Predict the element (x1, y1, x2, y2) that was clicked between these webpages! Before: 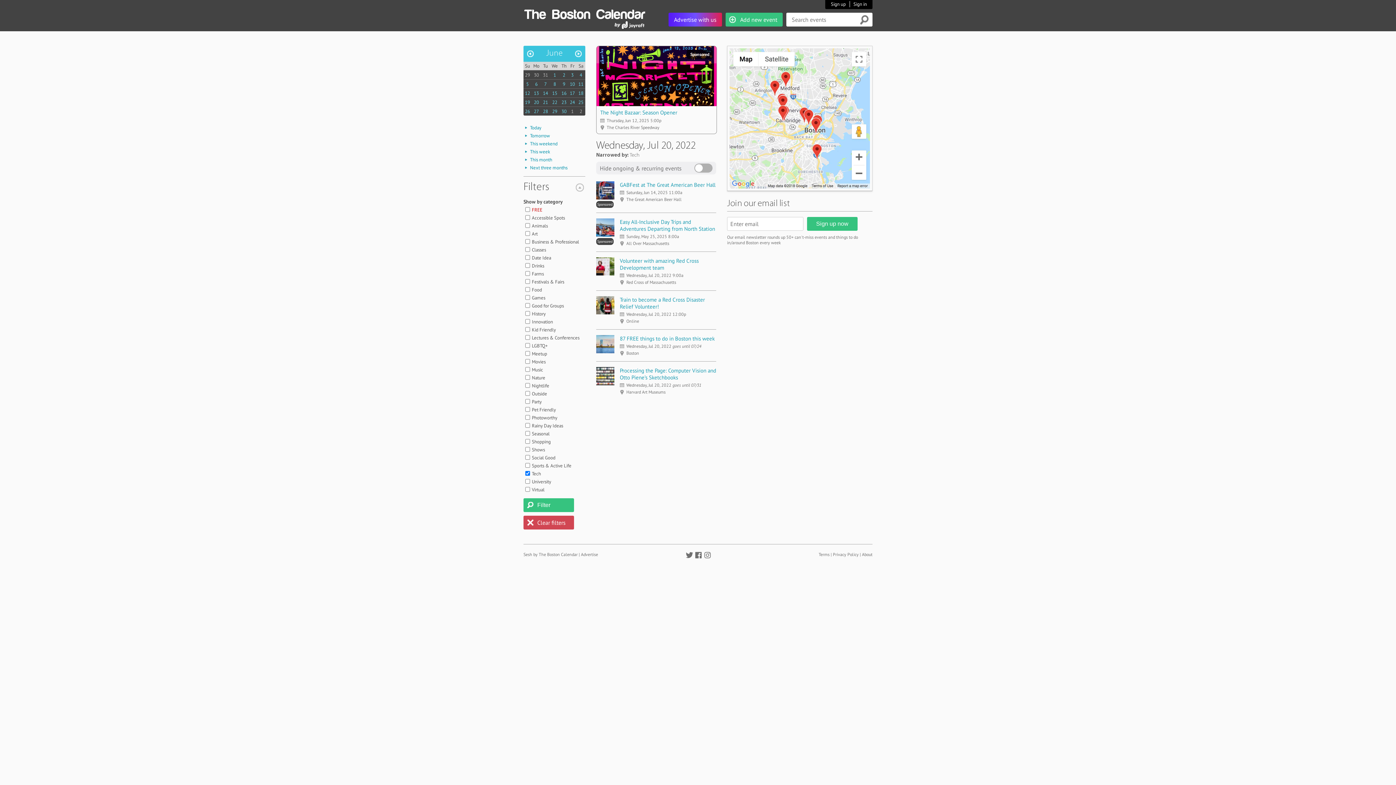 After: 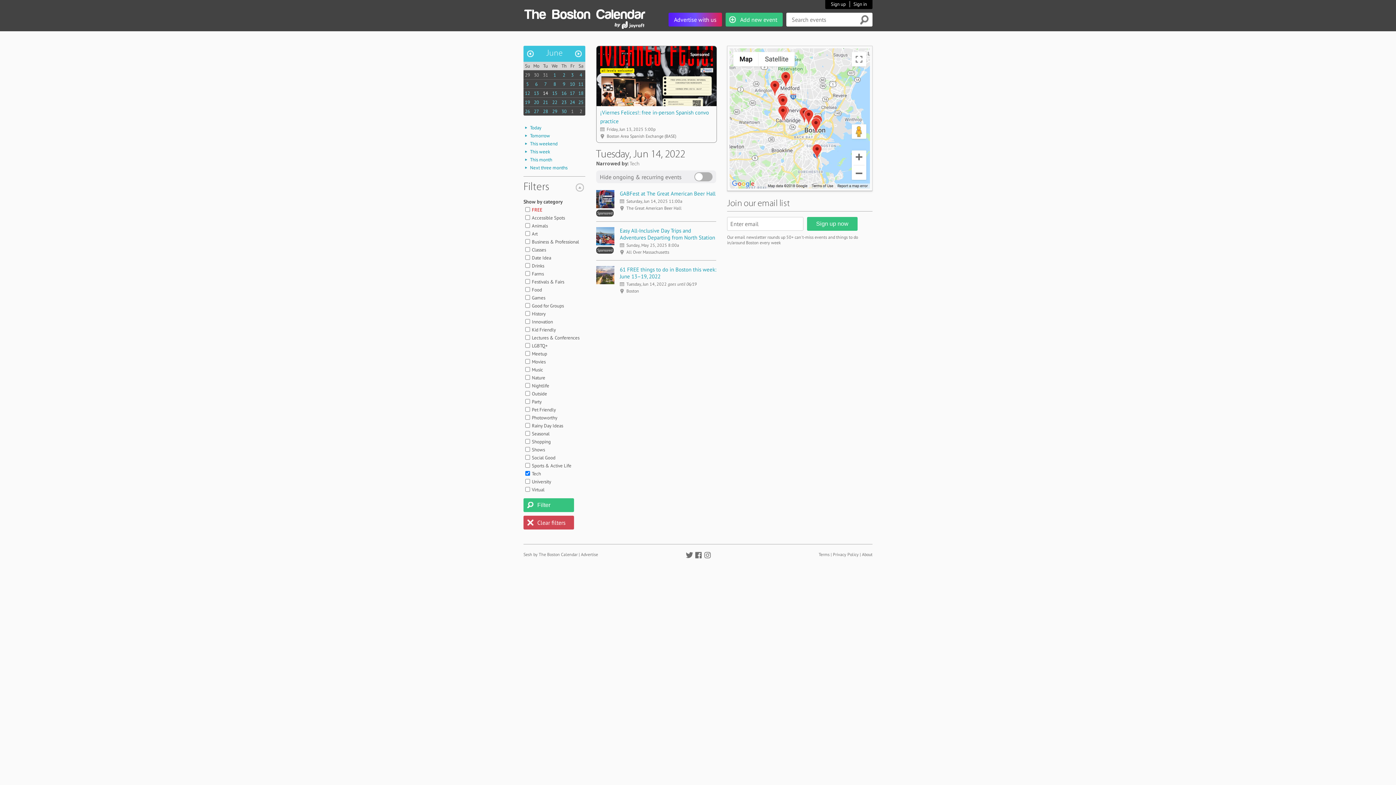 Action: bbox: (543, 90, 548, 96) label: 14